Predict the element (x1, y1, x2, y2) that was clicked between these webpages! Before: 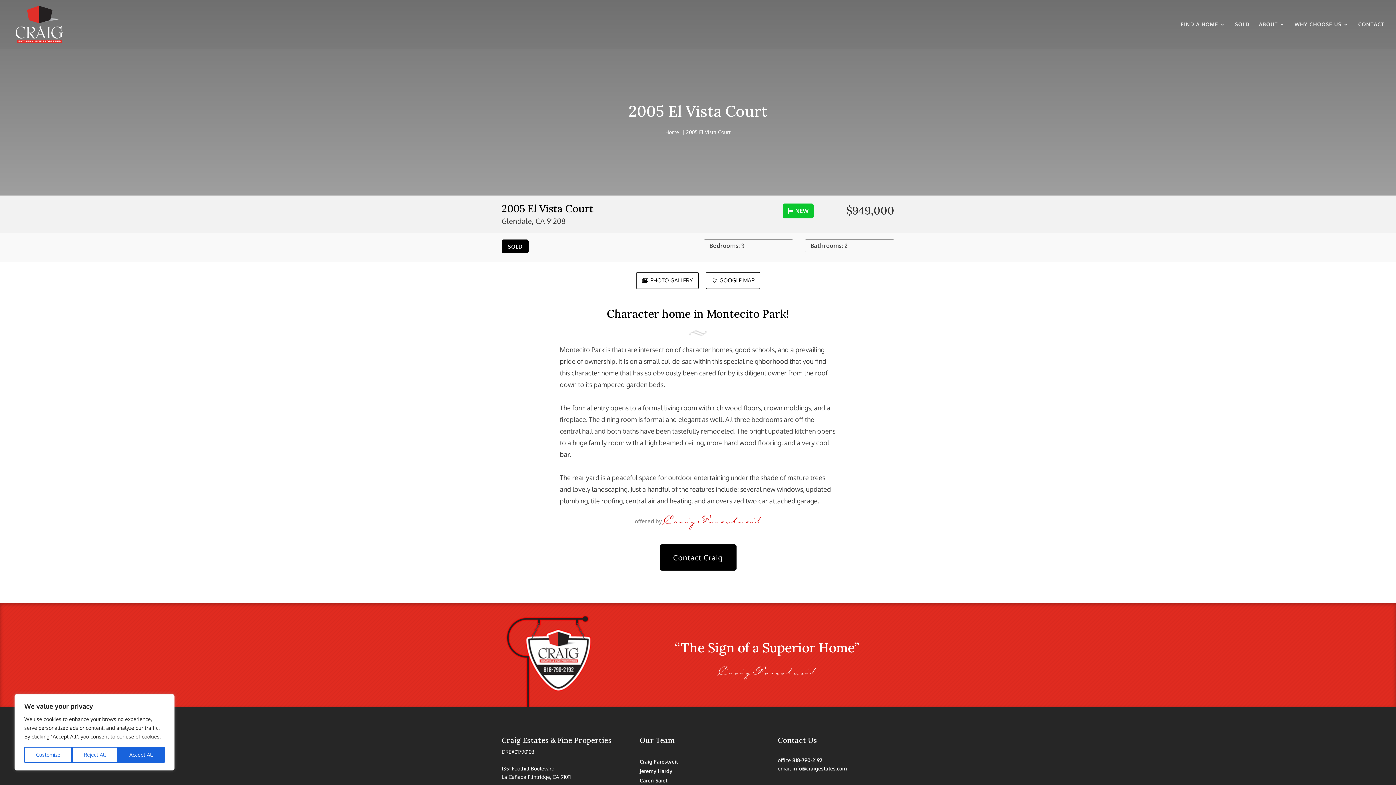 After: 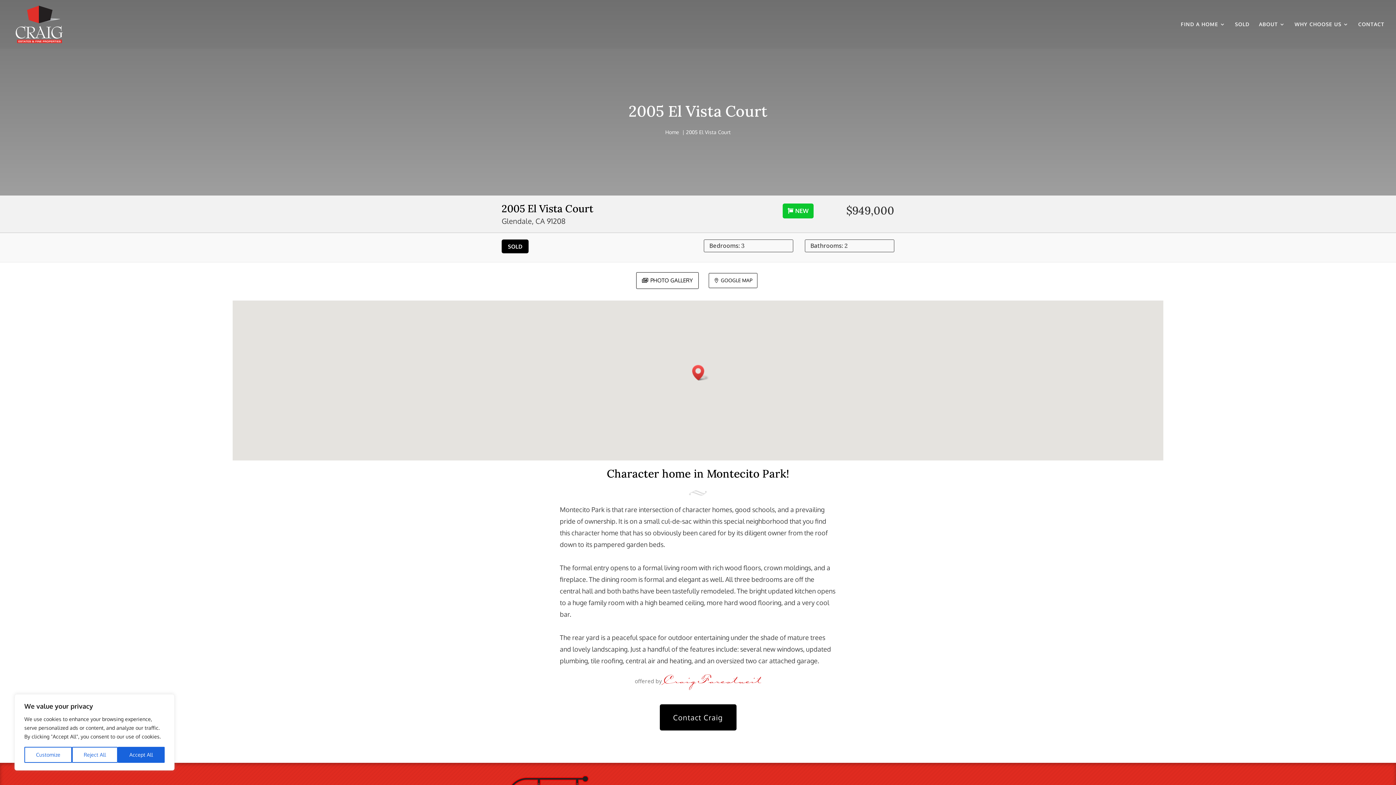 Action: label: GOOGLE MAP bbox: (706, 272, 760, 289)